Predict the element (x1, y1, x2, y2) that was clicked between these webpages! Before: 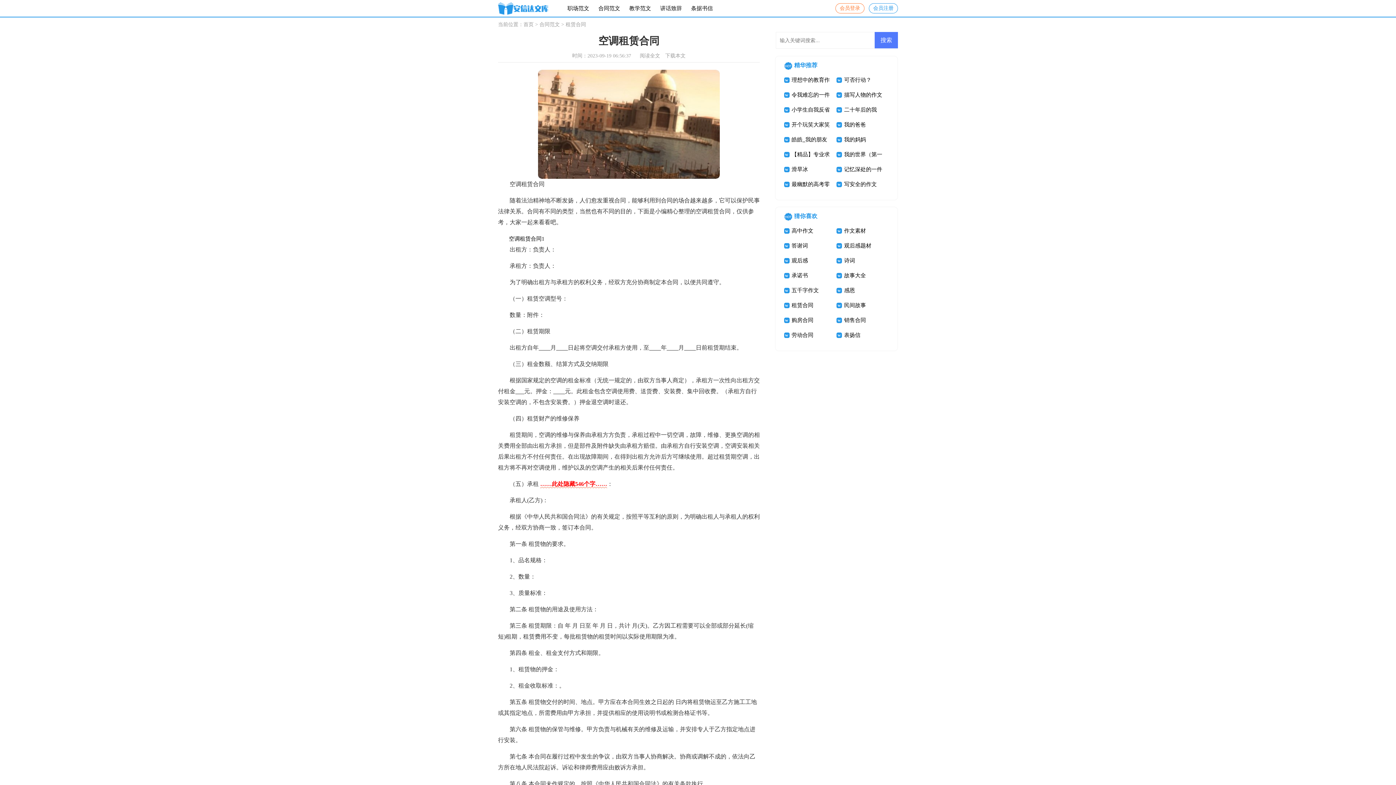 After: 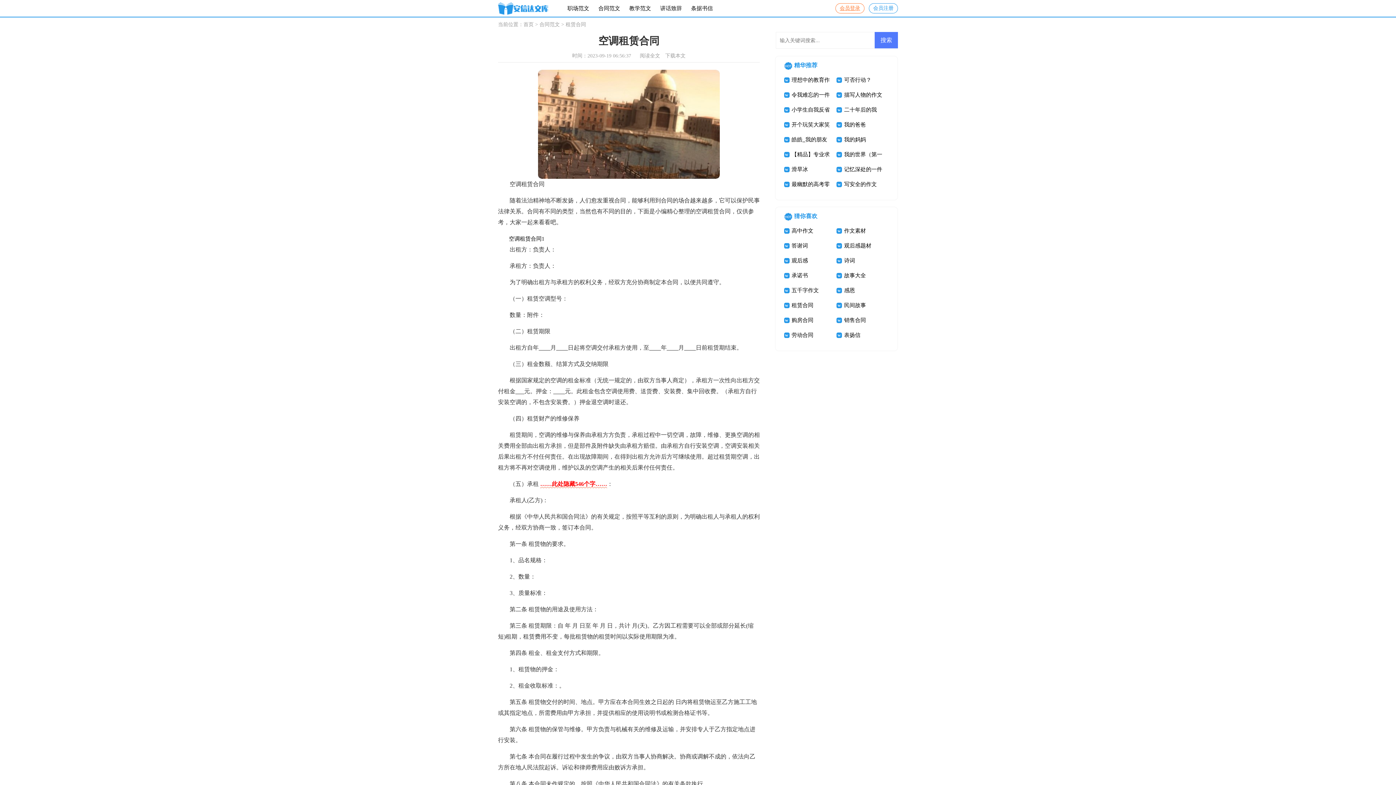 Action: bbox: (835, 3, 864, 13) label: 会员登录